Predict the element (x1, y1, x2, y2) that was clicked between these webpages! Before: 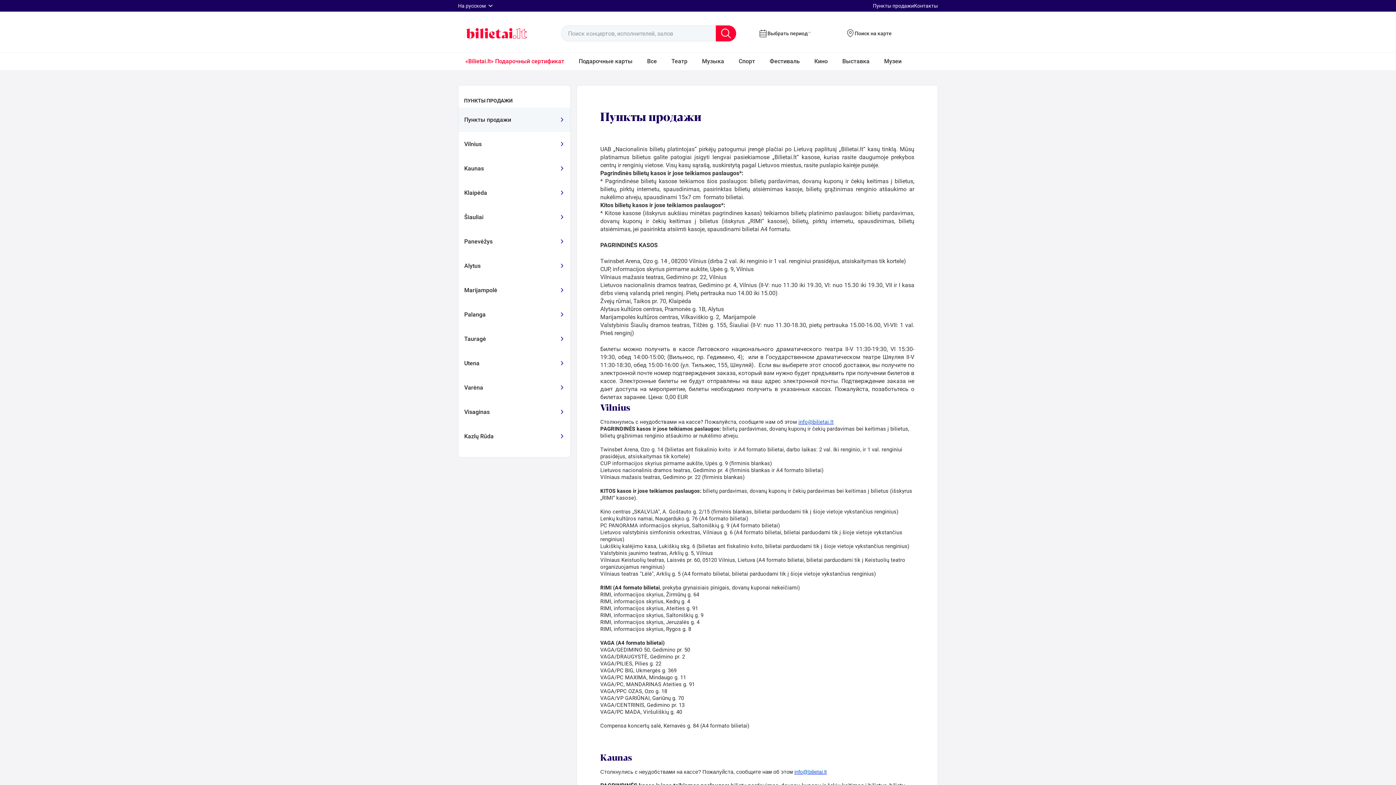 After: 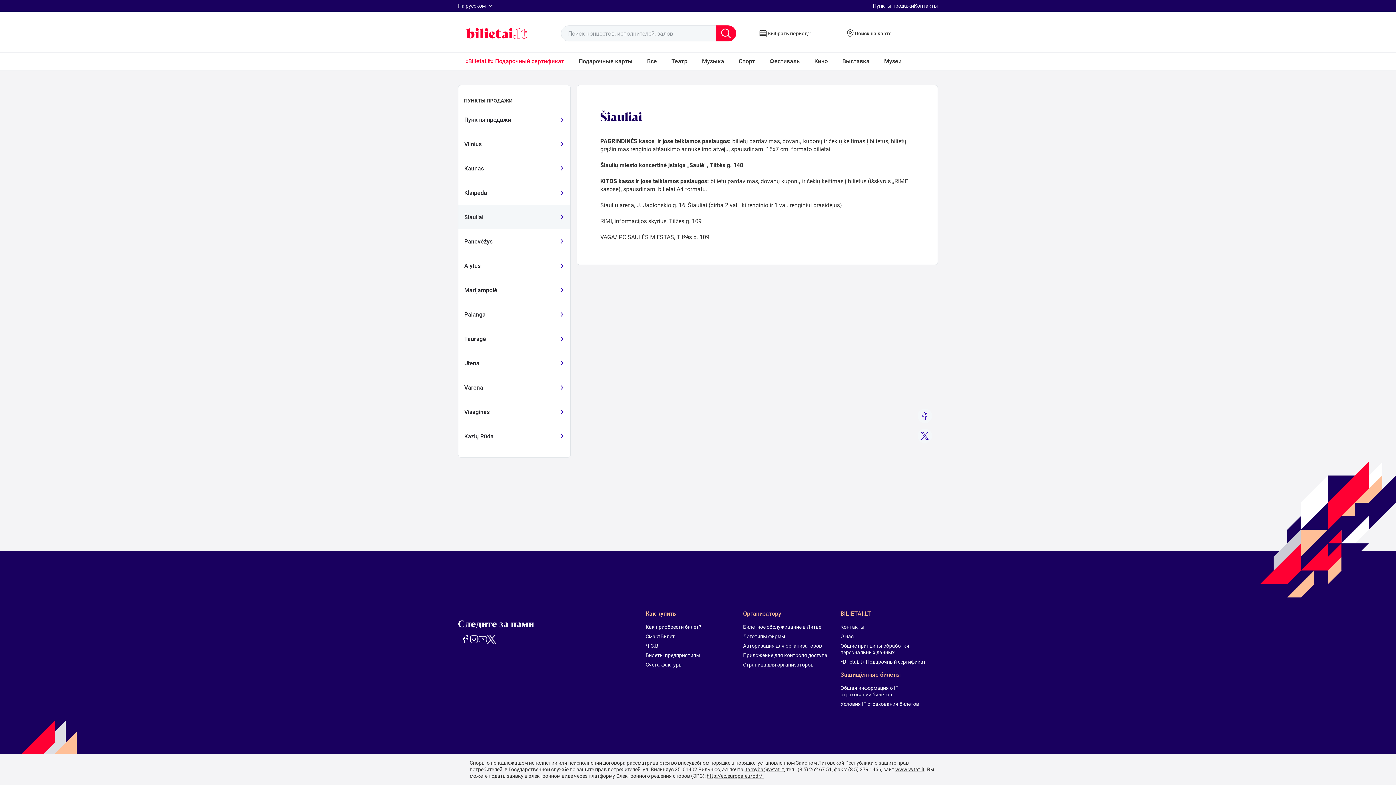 Action: label: Šiauliai bbox: (458, 204, 570, 229)